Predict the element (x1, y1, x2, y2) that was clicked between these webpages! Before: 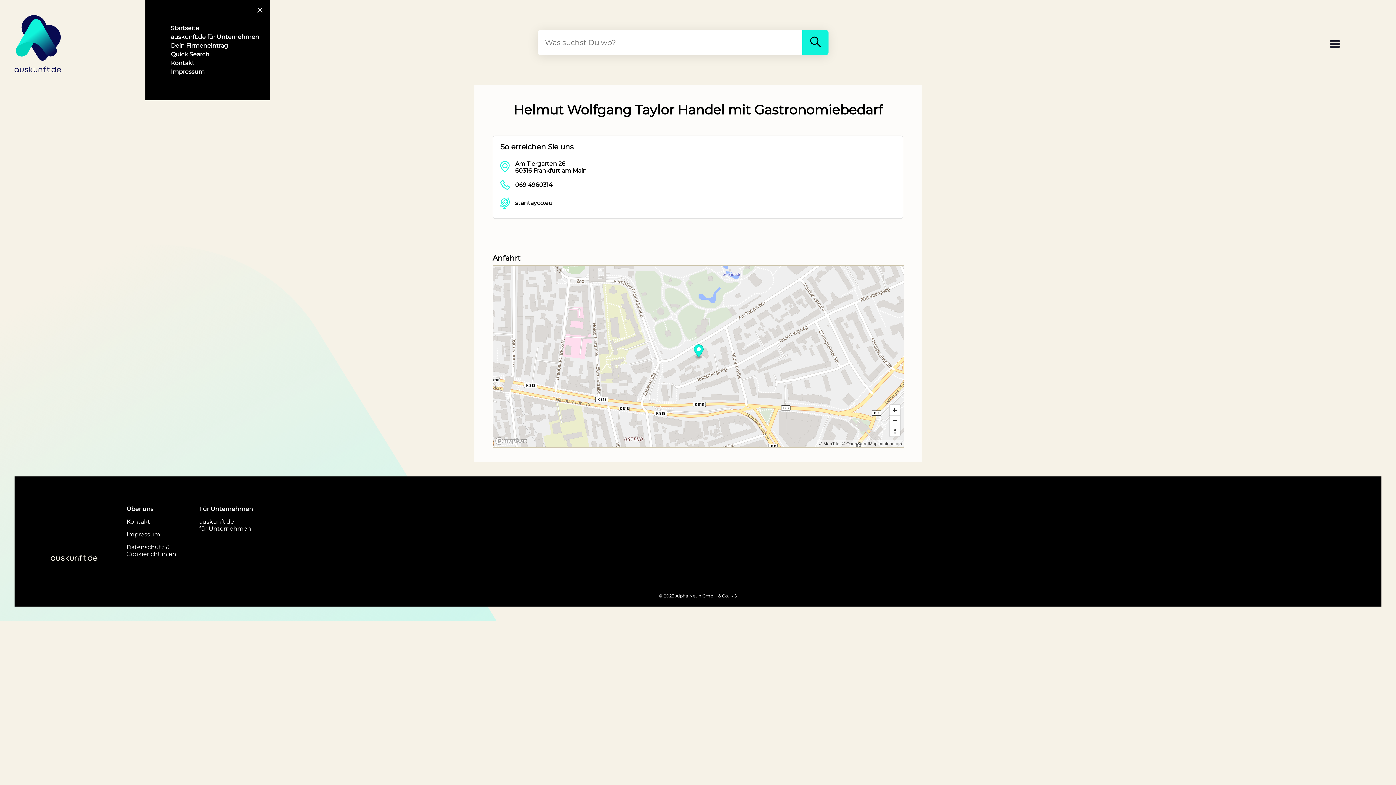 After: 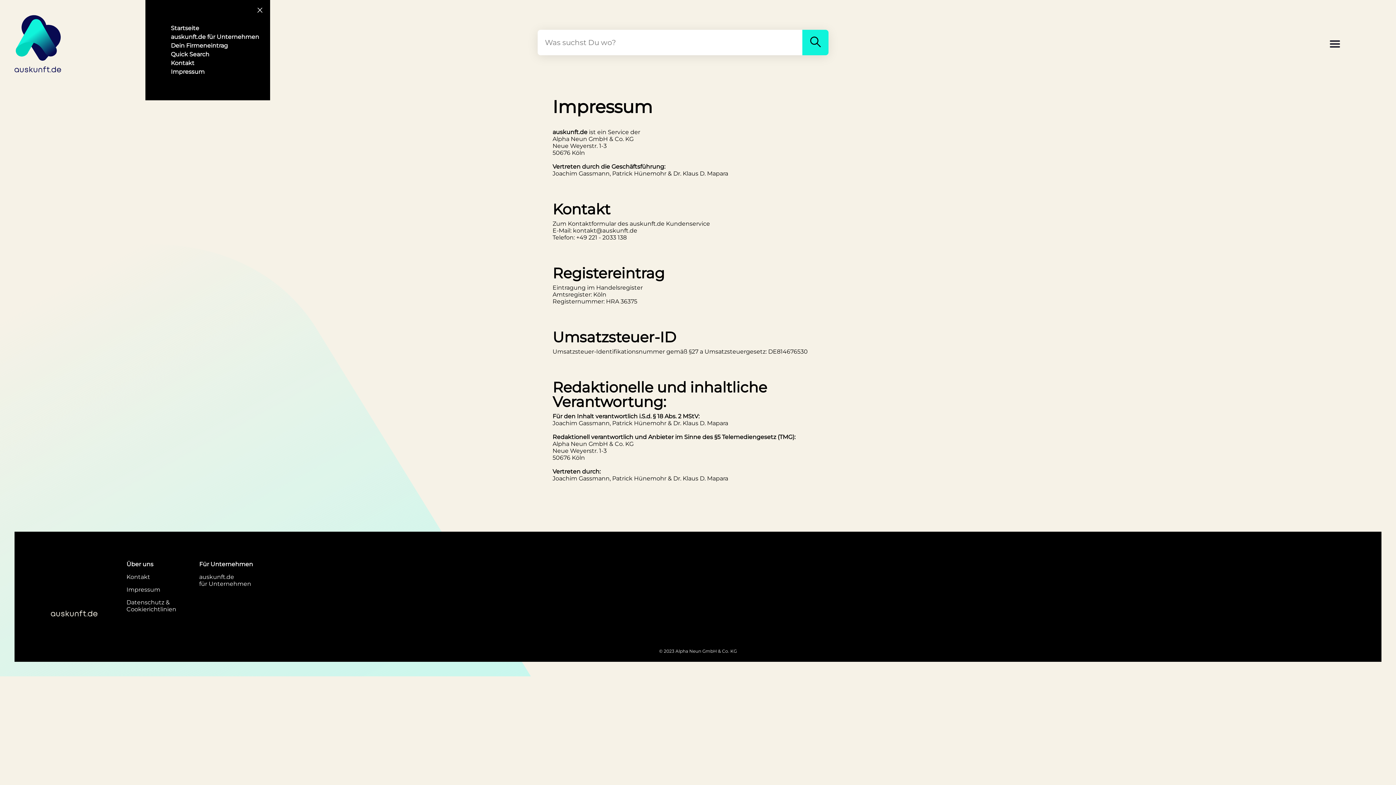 Action: label: Impressum bbox: (170, 67, 204, 76)